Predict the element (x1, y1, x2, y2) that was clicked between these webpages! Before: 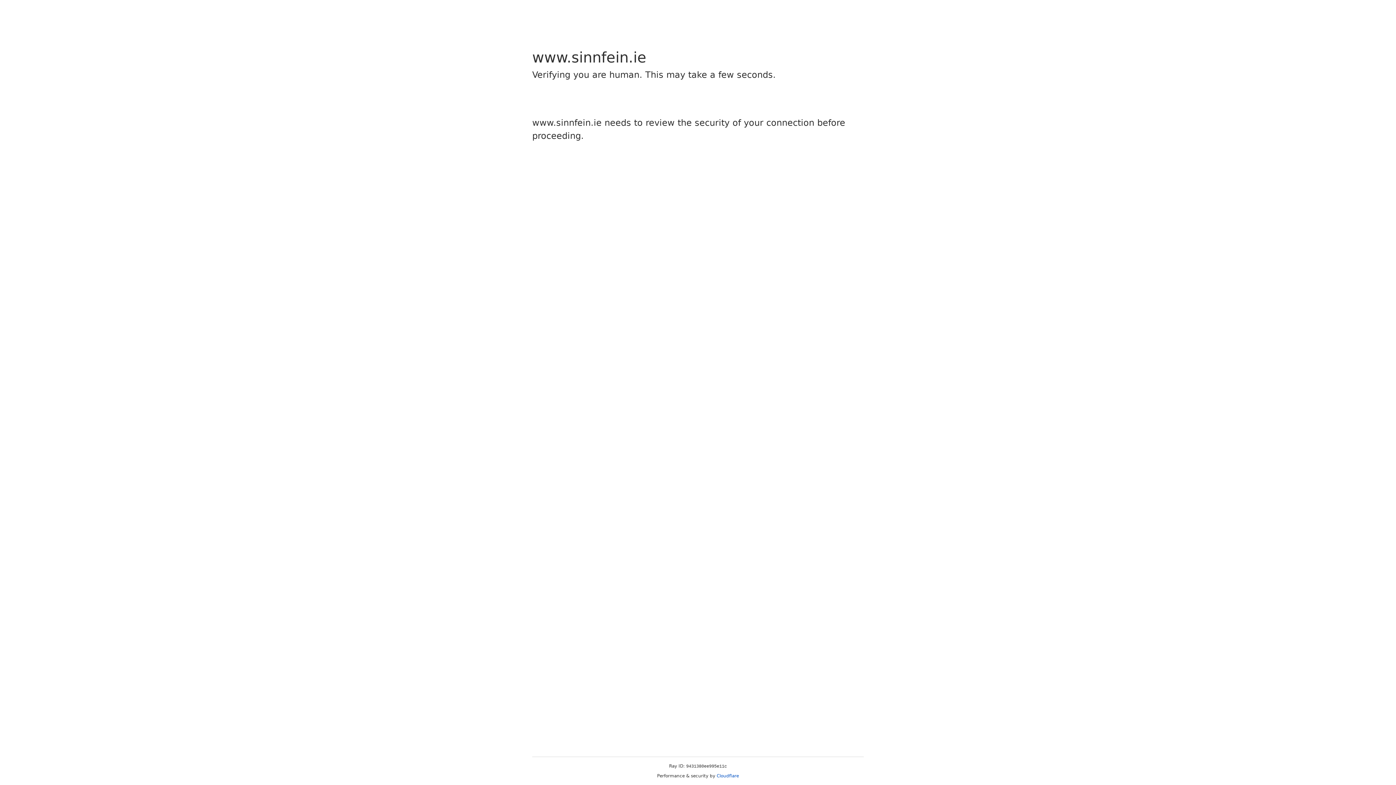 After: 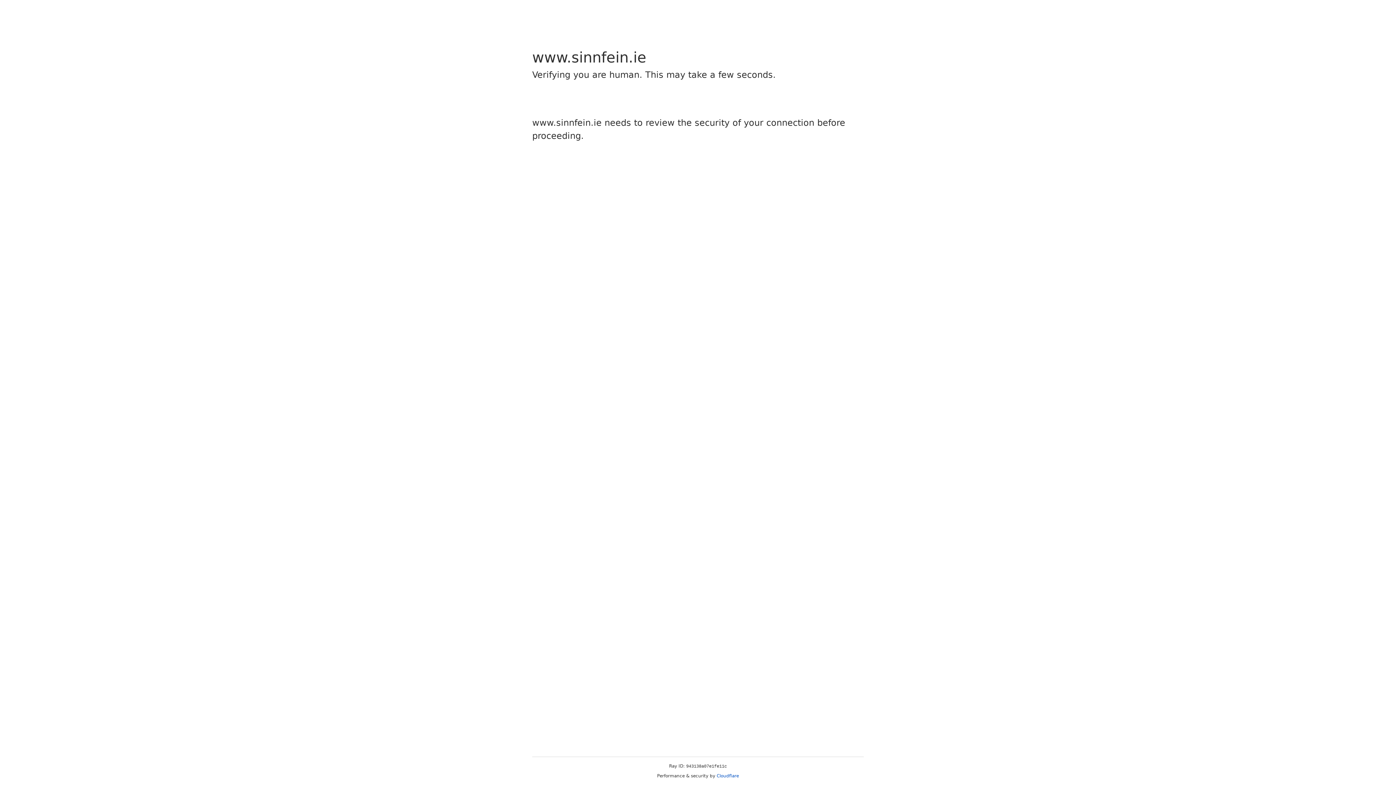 Action: label: Cloudflare bbox: (716, 773, 739, 778)